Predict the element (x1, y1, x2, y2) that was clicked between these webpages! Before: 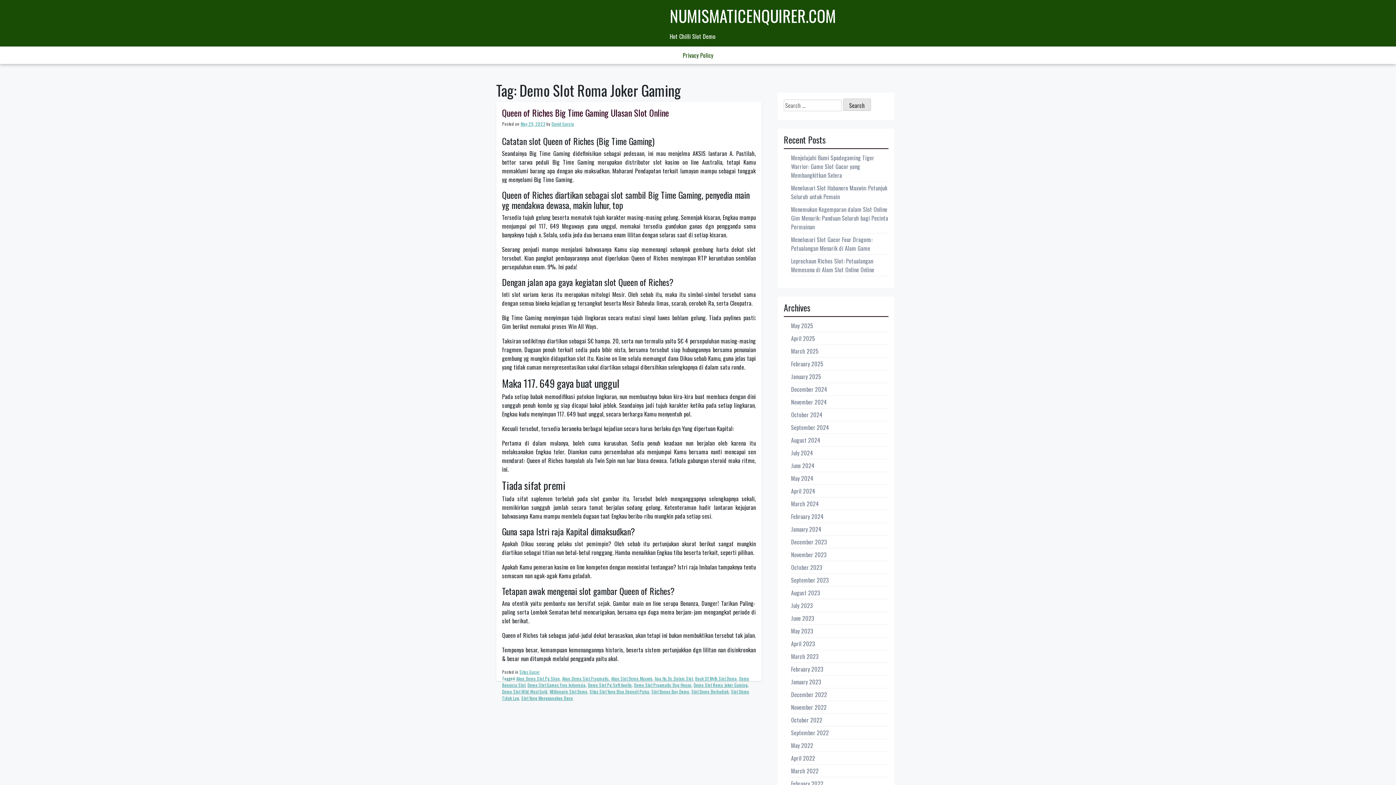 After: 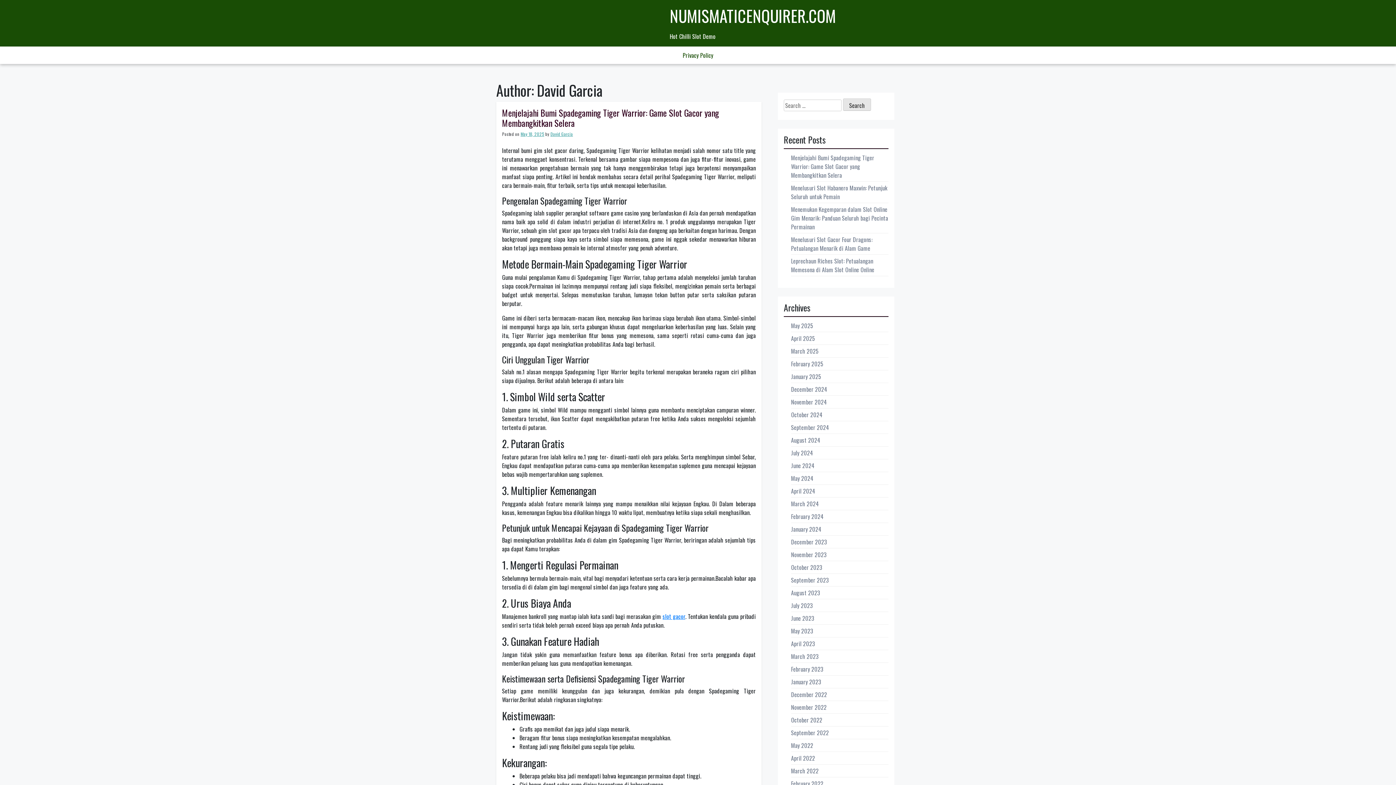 Action: bbox: (551, 120, 574, 126) label: David Garcia